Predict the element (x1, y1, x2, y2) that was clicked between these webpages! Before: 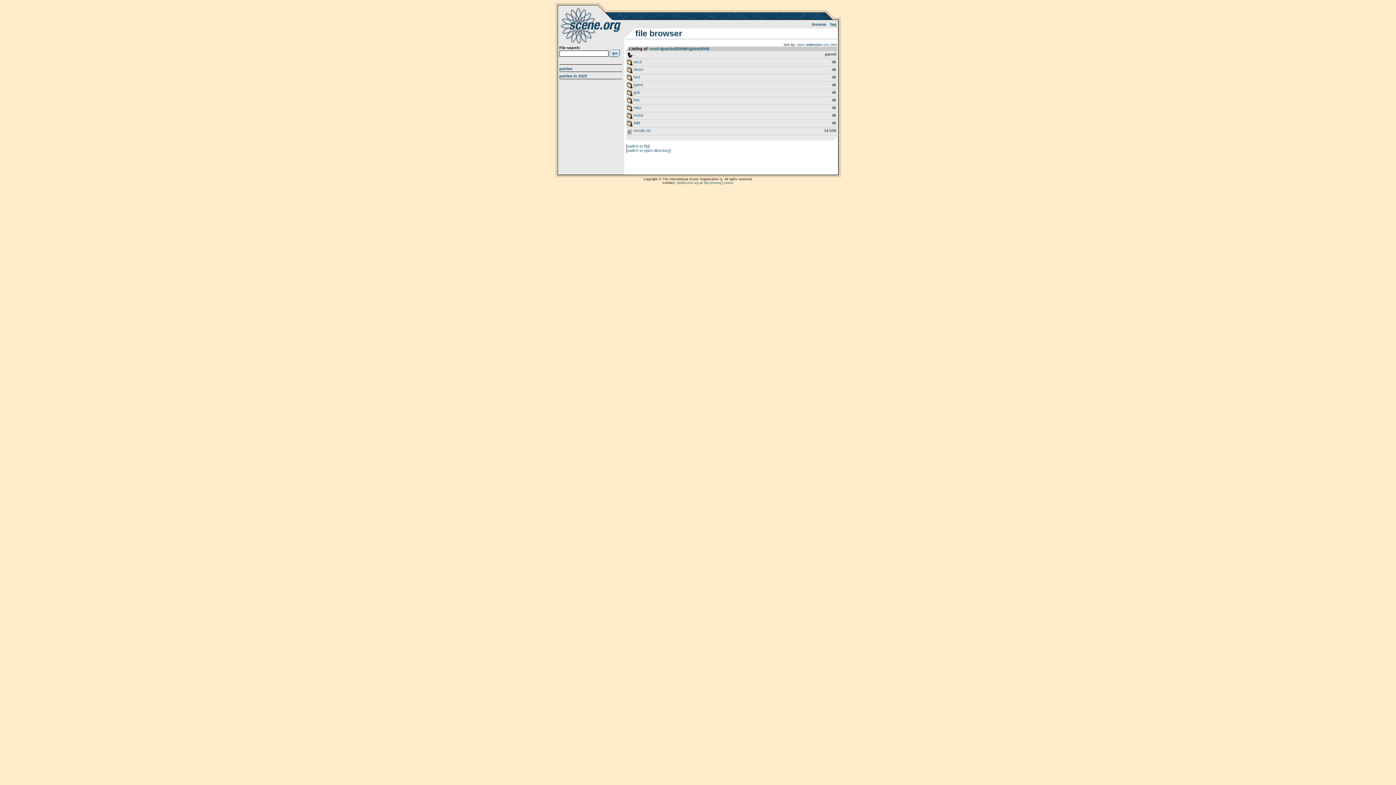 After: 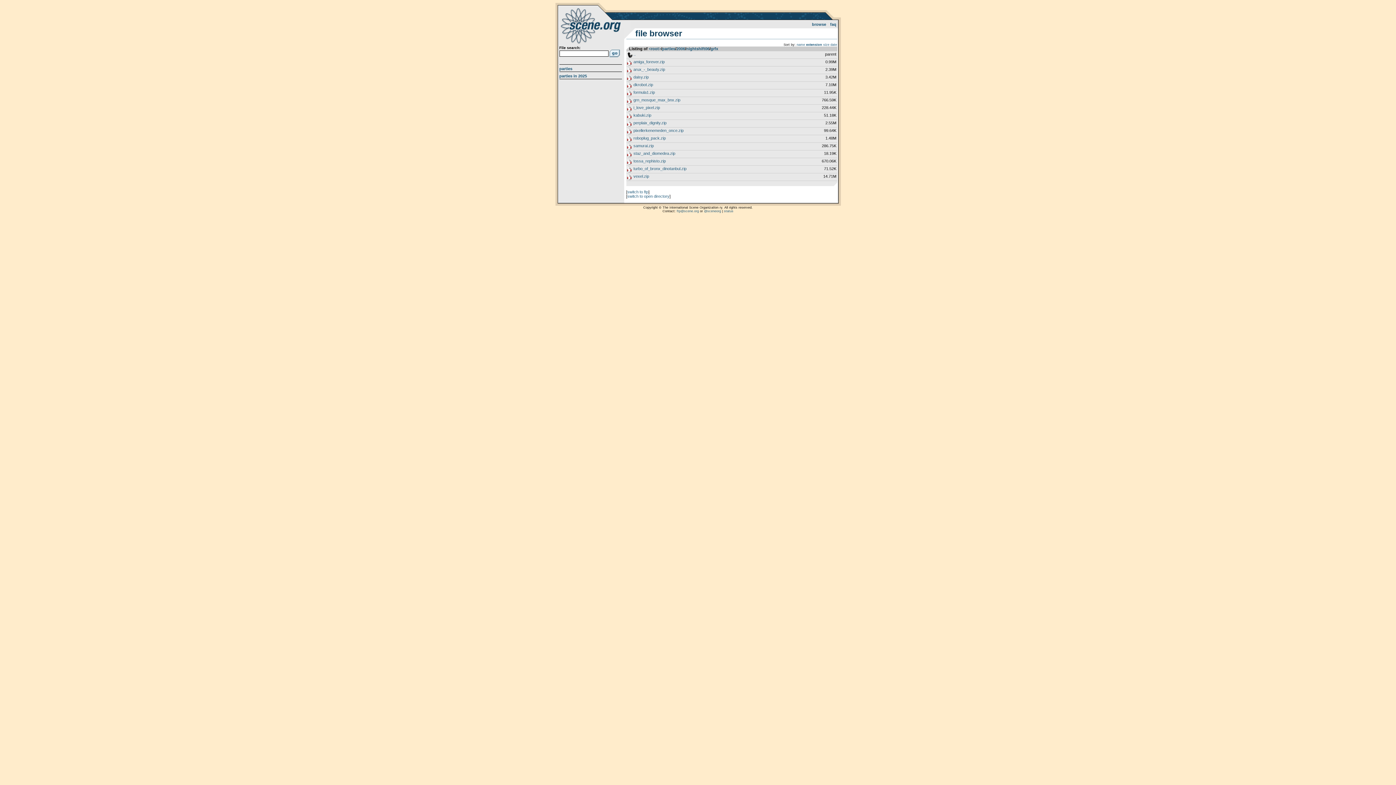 Action: label: grfx
dir bbox: (626, 89, 837, 96)